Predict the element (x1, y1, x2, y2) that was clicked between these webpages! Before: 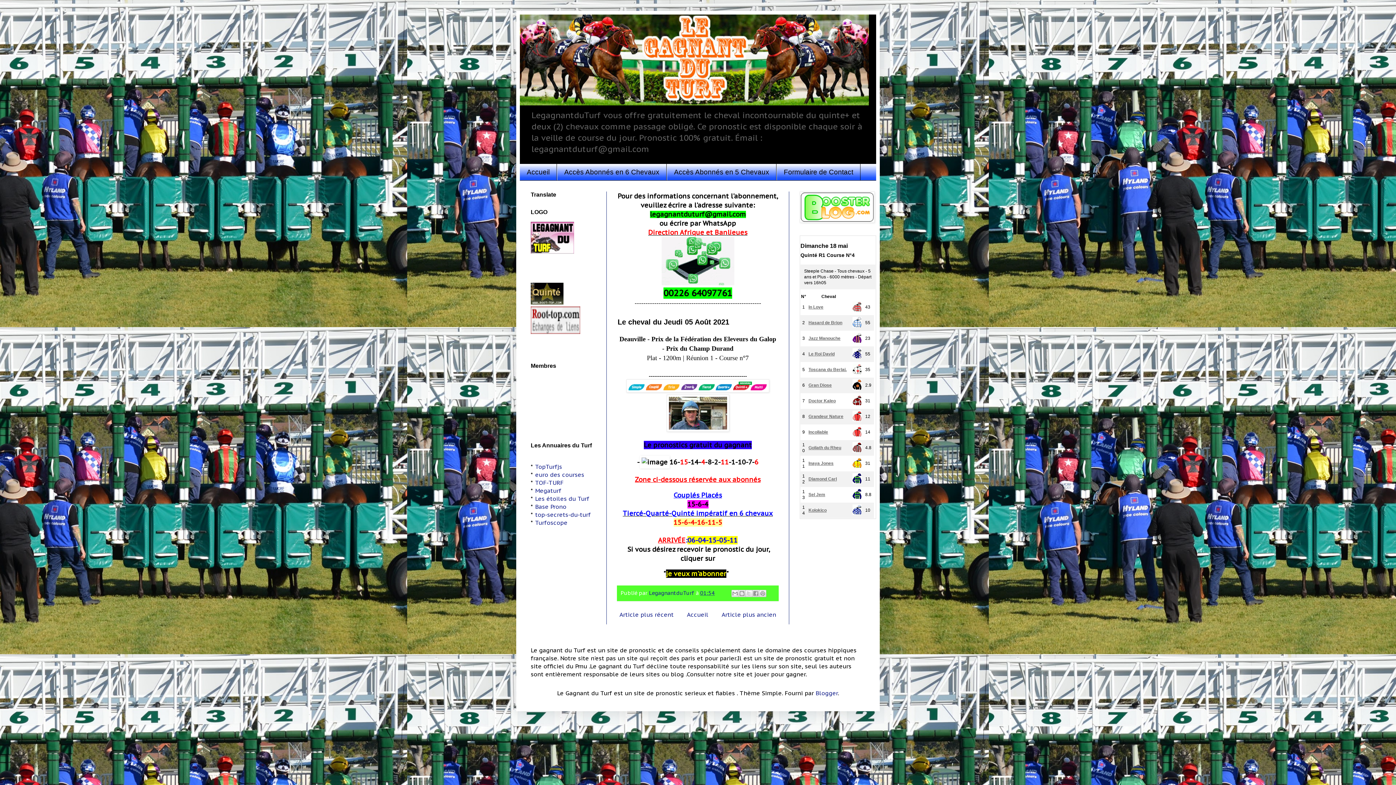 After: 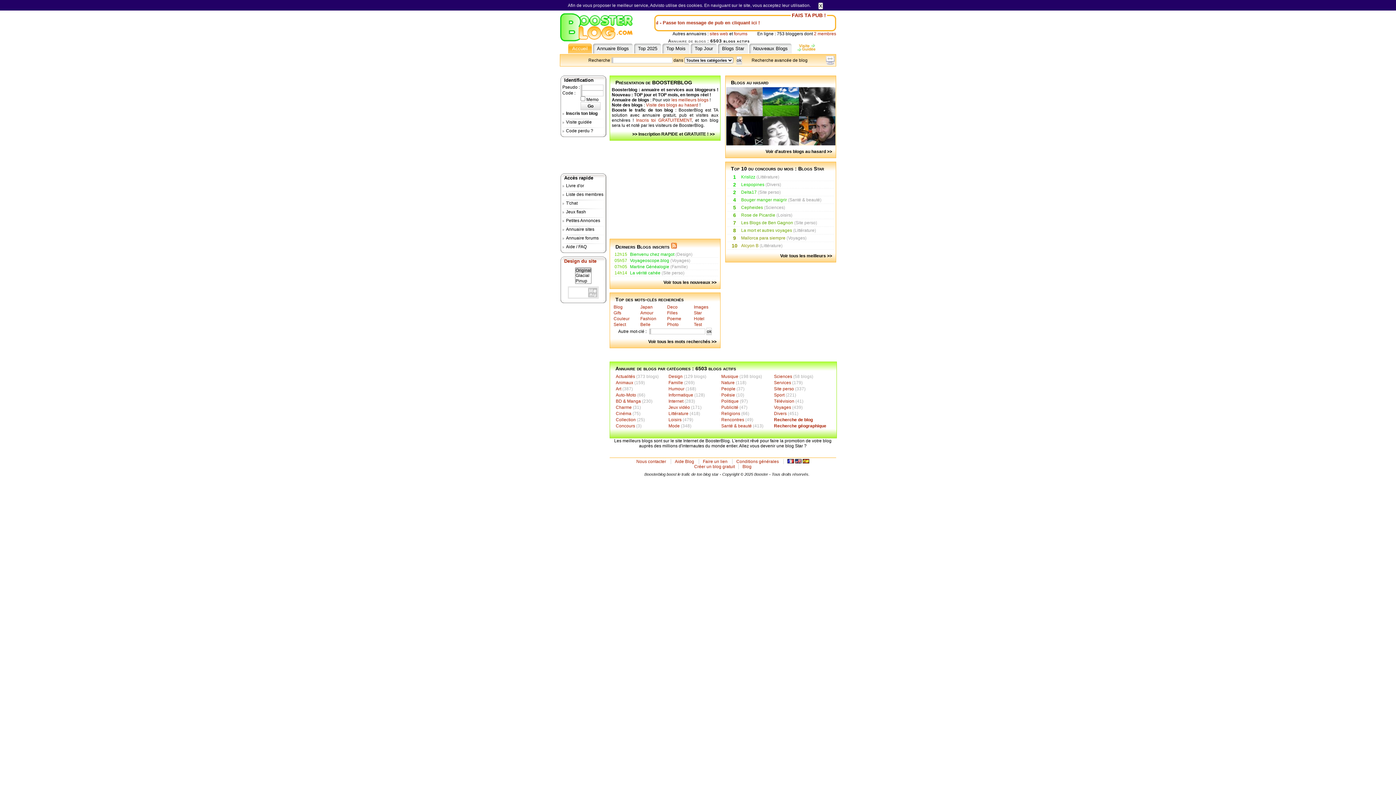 Action: bbox: (800, 217, 874, 224)